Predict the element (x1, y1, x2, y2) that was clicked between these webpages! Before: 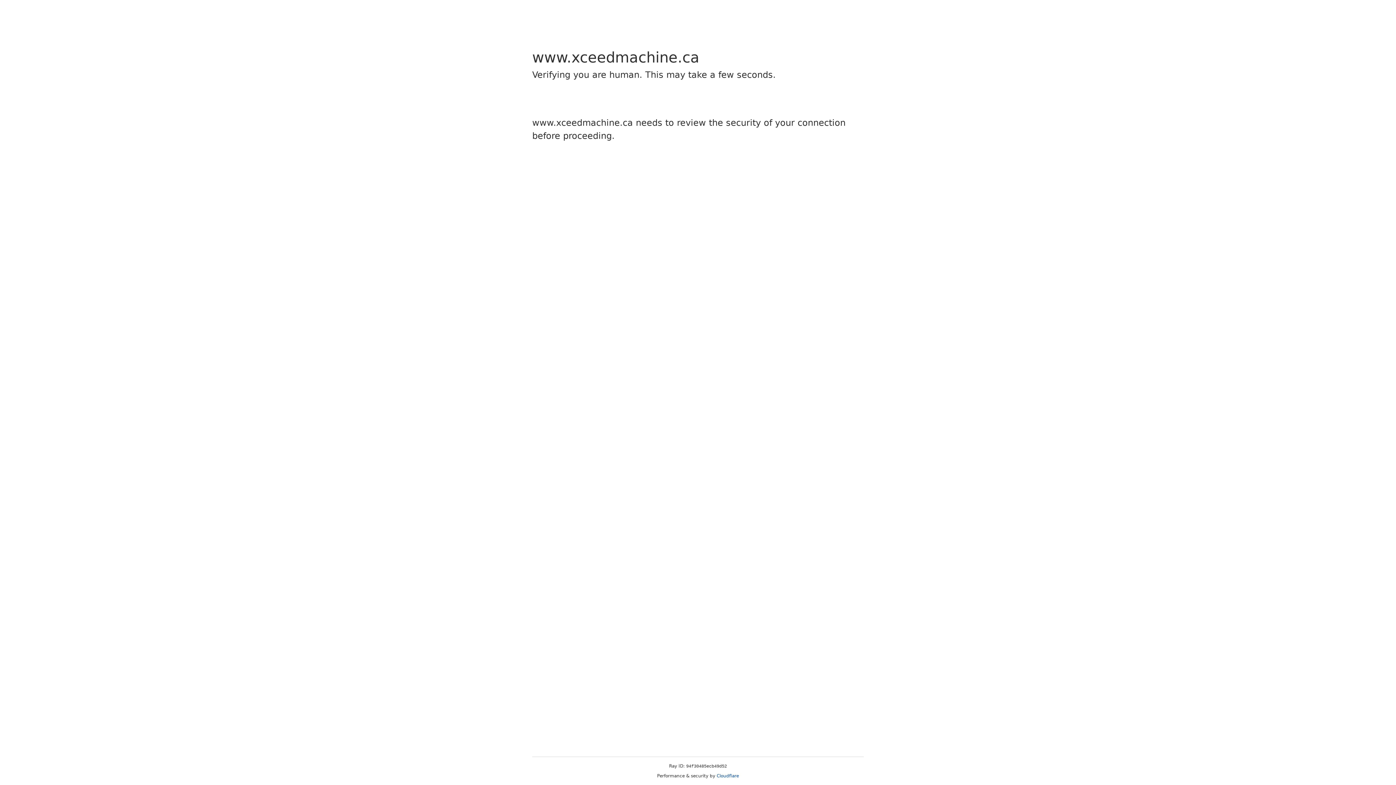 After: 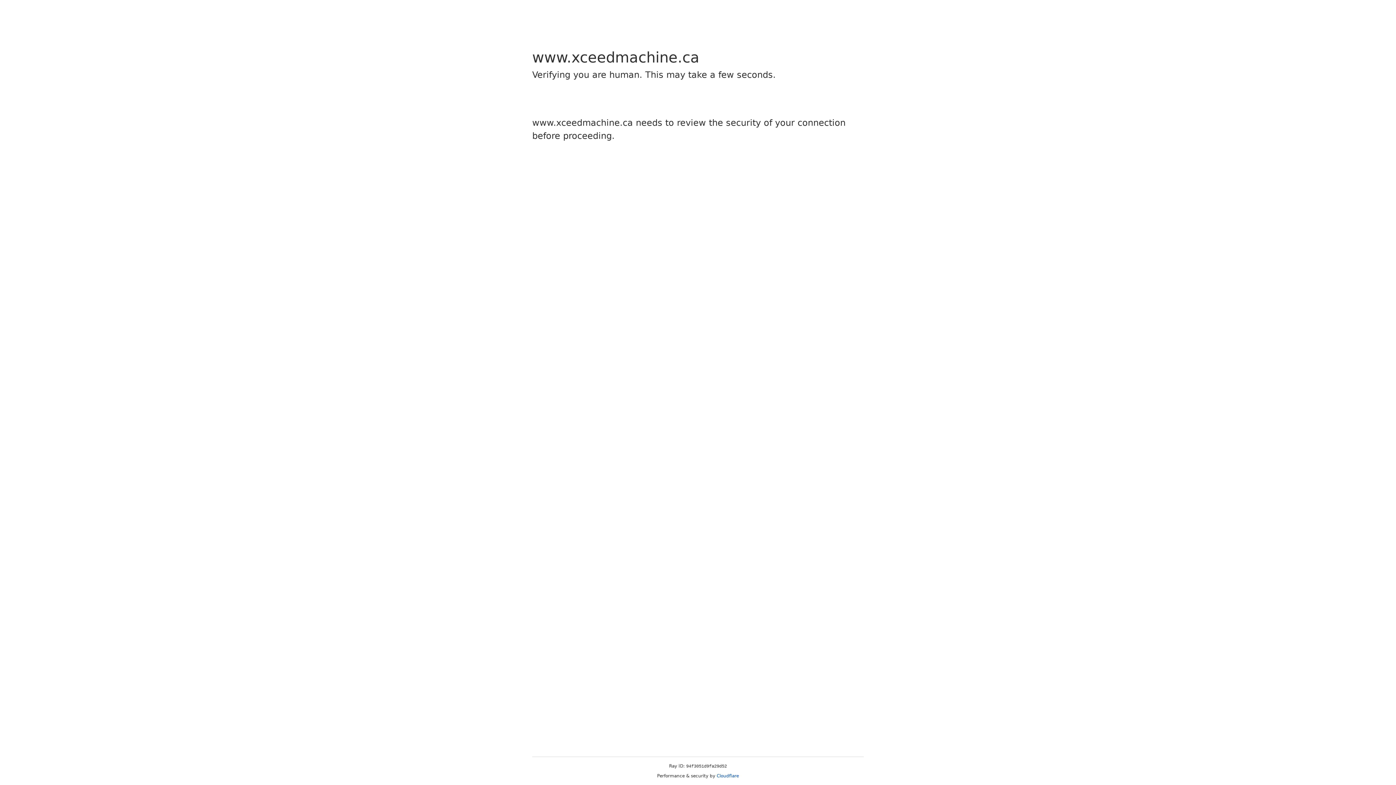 Action: label: Cloudflare bbox: (716, 773, 739, 778)